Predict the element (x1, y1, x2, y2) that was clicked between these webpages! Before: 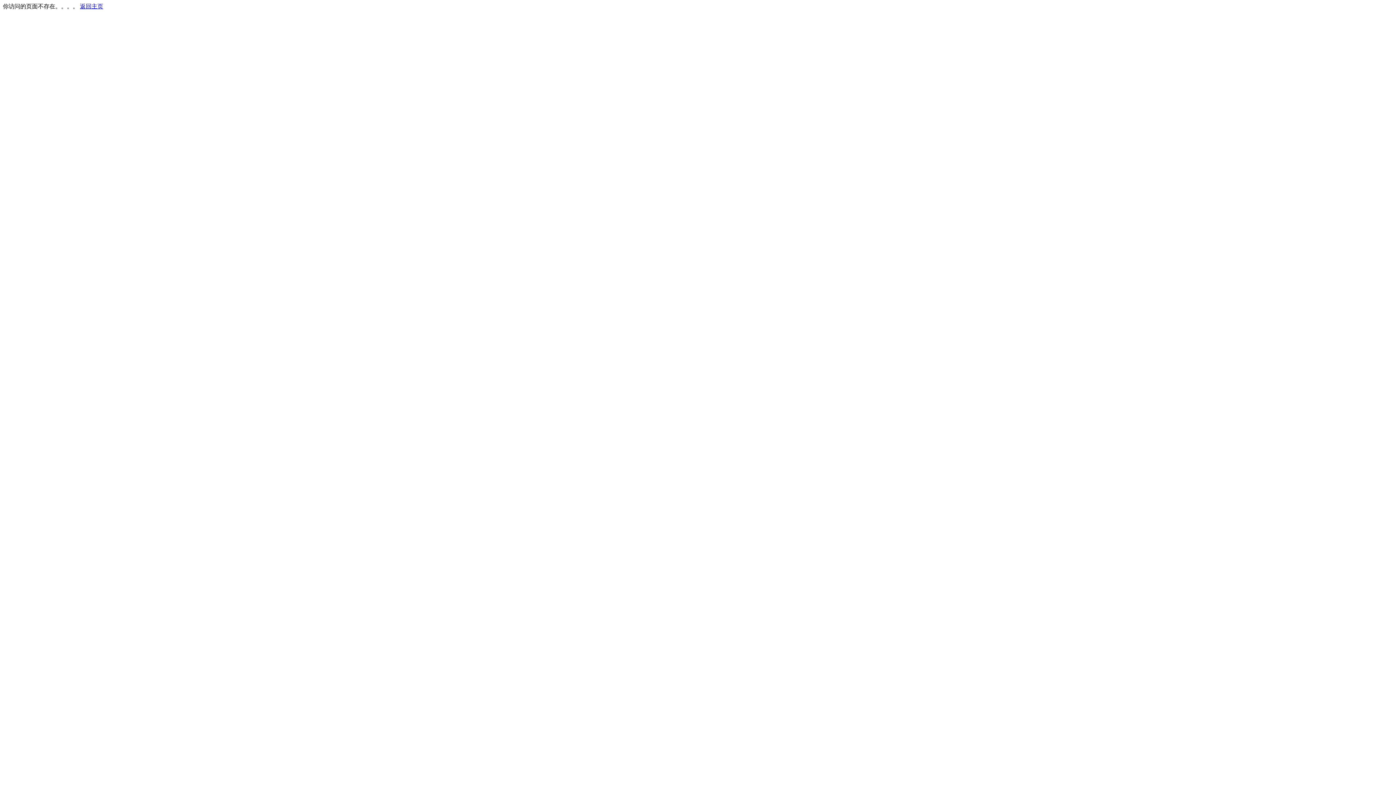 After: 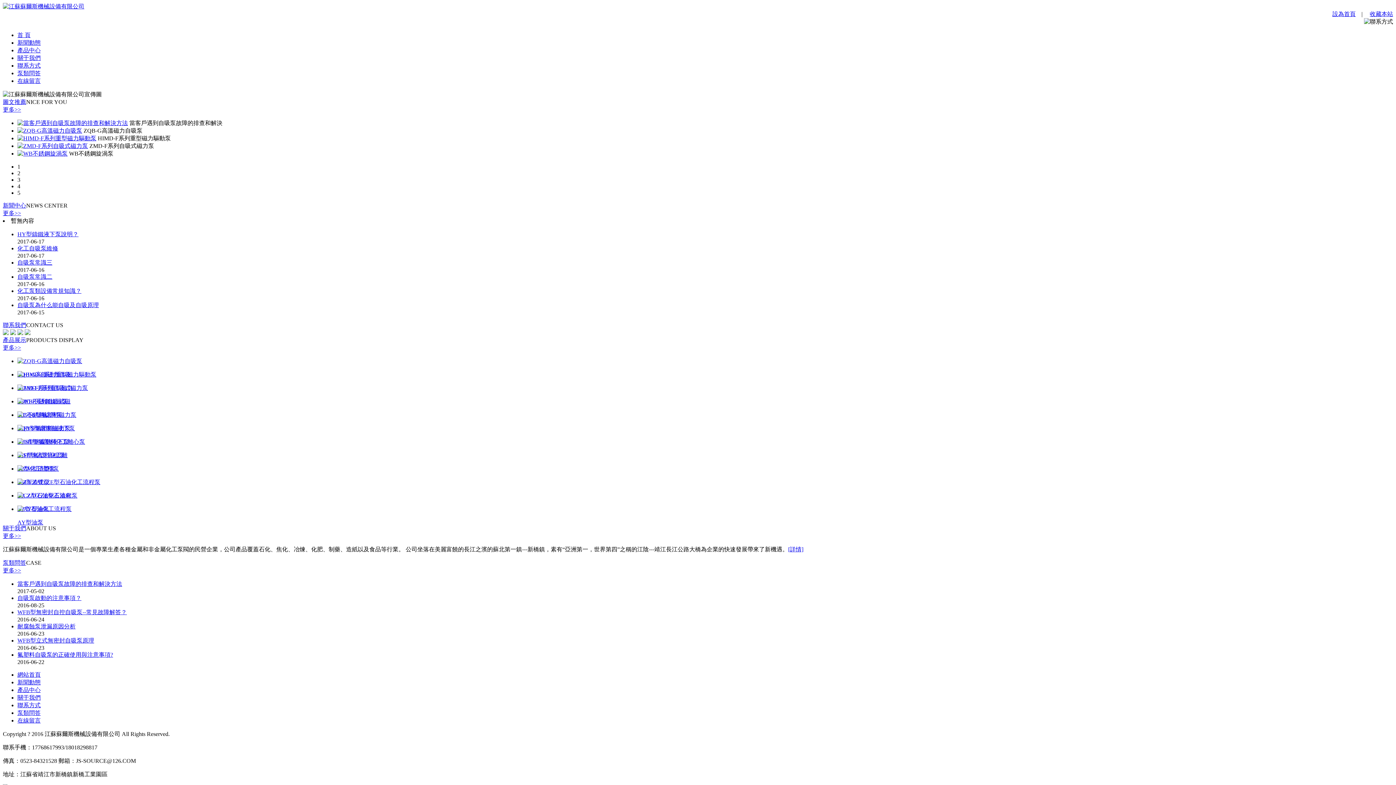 Action: bbox: (80, 3, 103, 9) label: 返回主页